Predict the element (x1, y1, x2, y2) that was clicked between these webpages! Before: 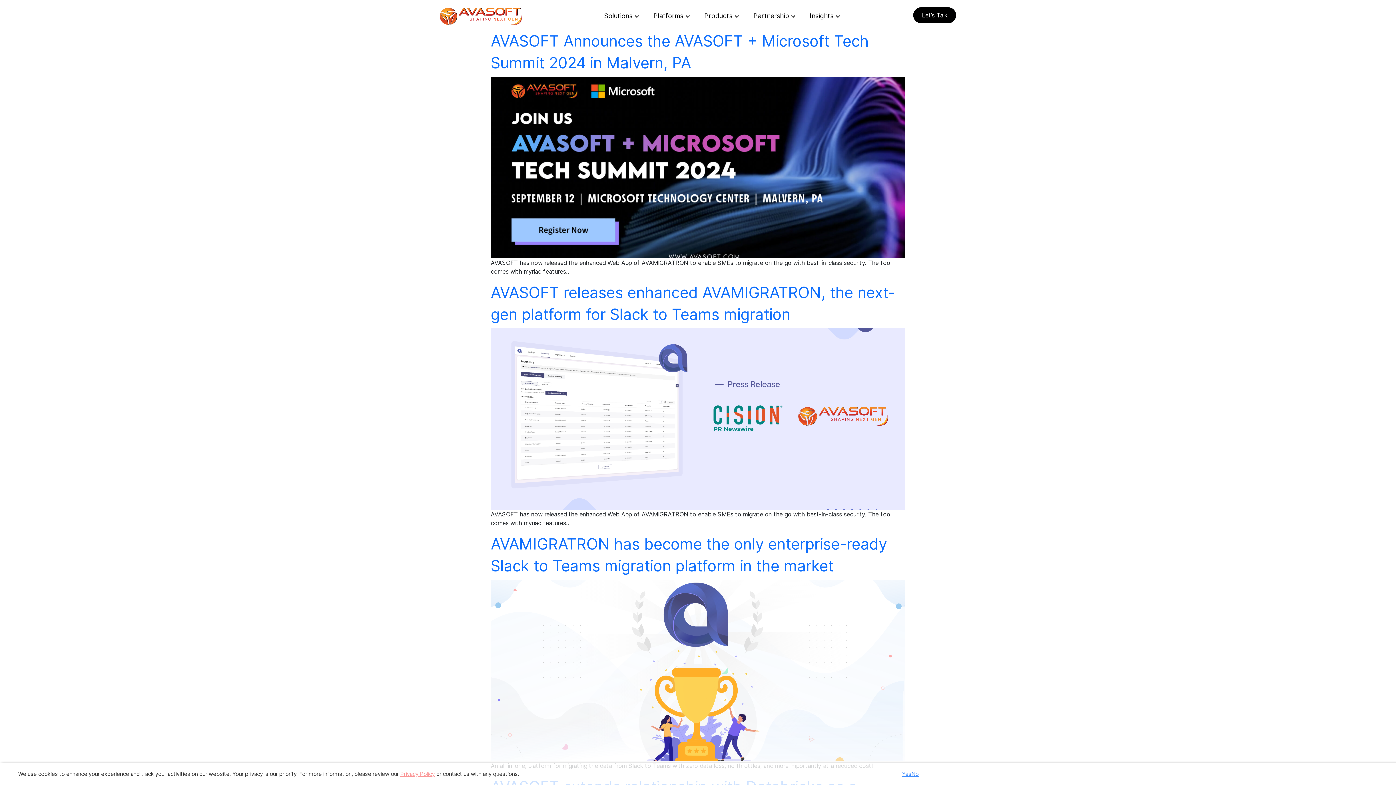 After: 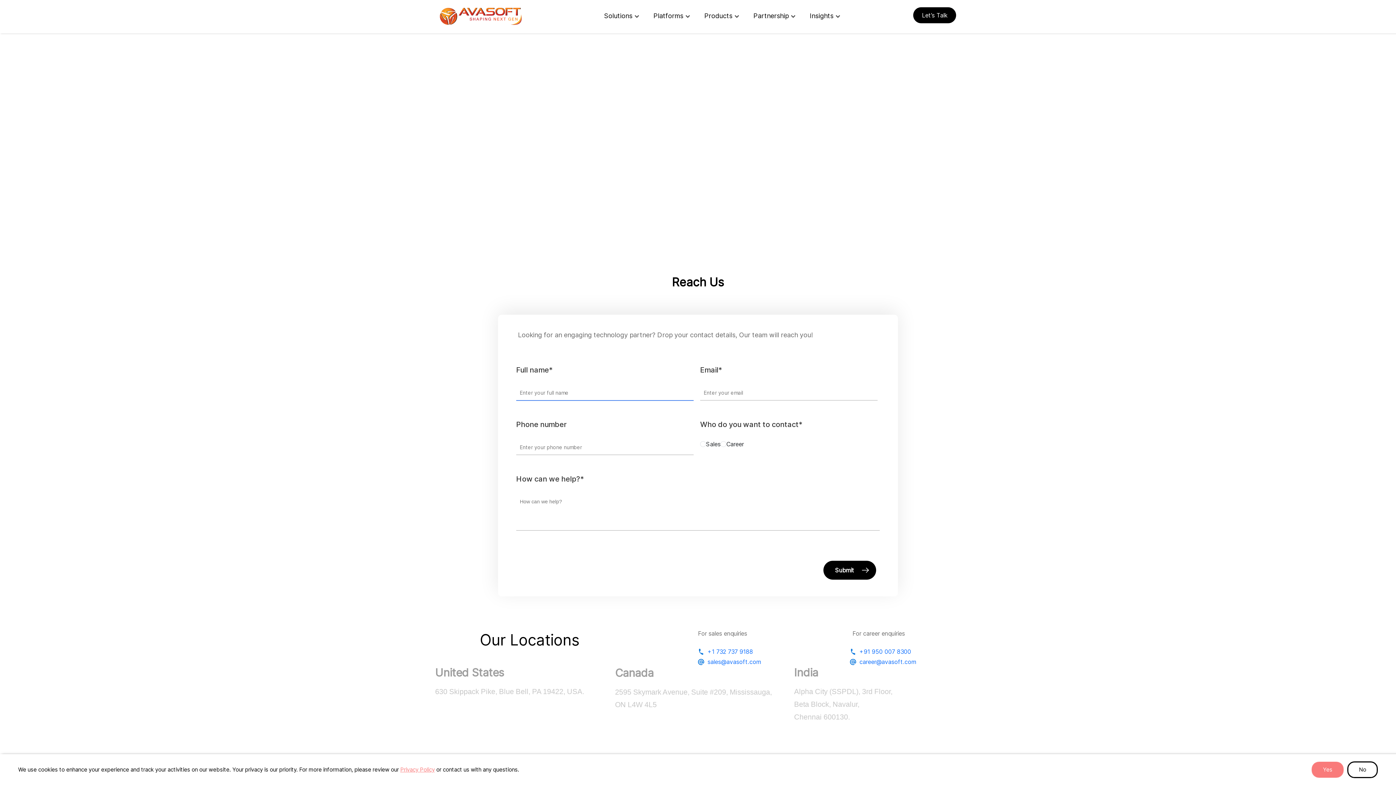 Action: label: Let’s Talk bbox: (913, 7, 956, 23)